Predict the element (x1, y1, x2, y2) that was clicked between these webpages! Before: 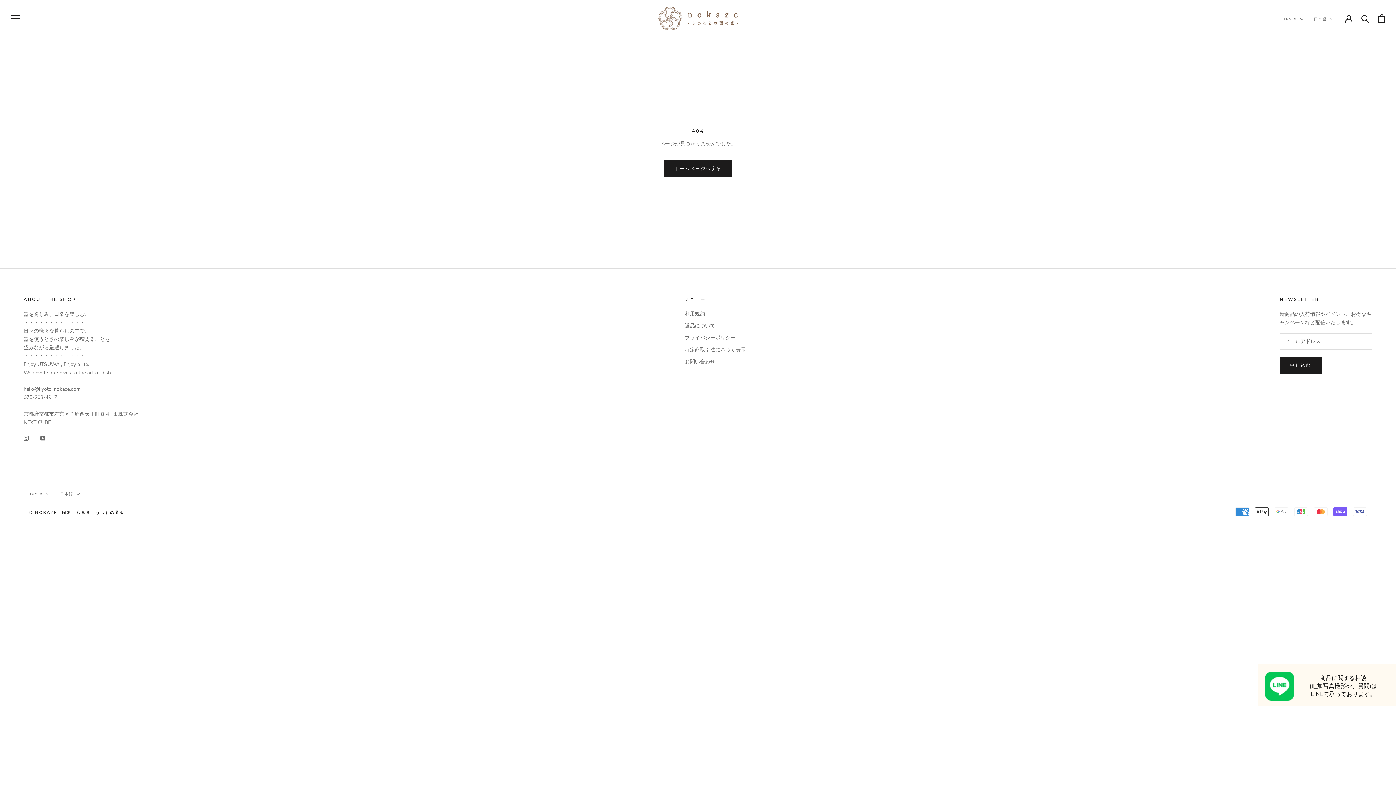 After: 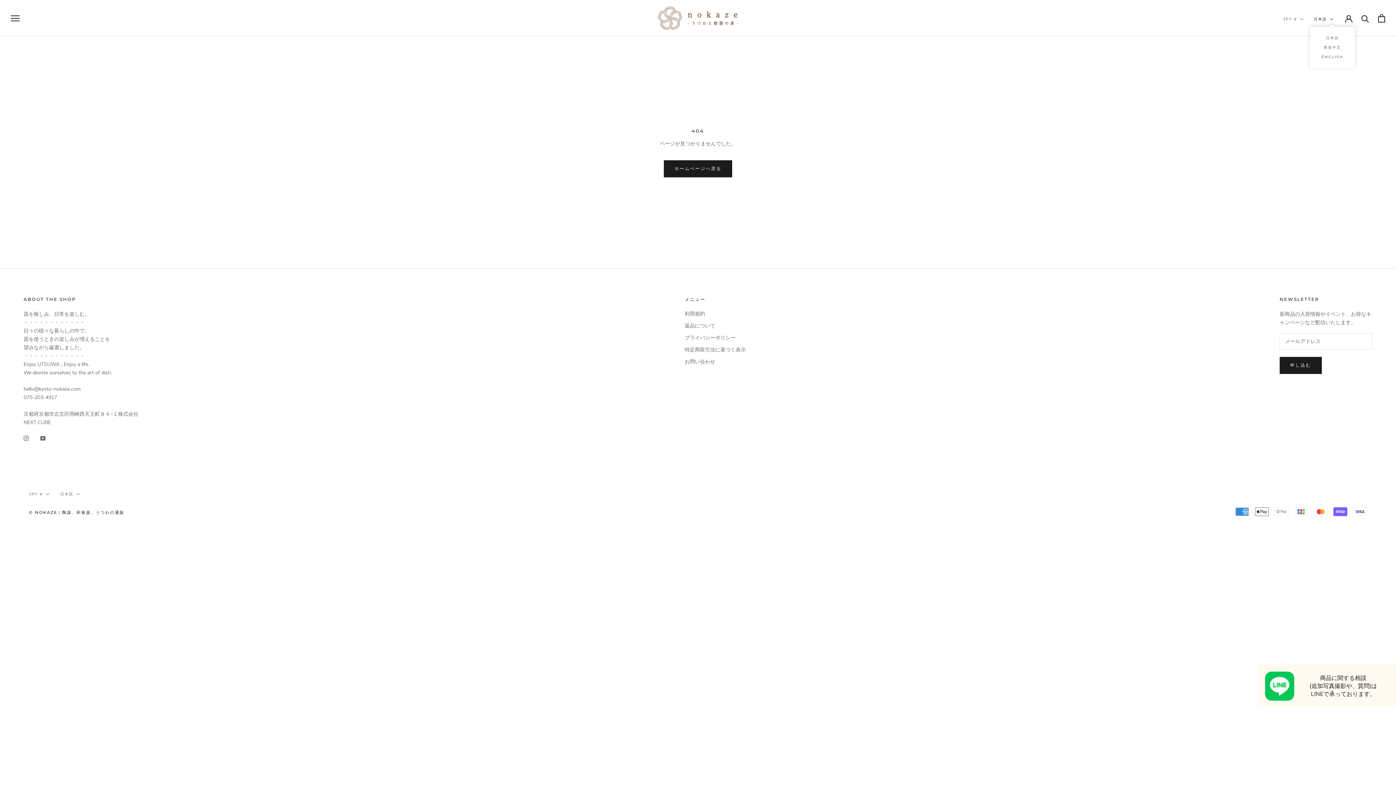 Action: label: 日本語 bbox: (1314, 15, 1333, 22)